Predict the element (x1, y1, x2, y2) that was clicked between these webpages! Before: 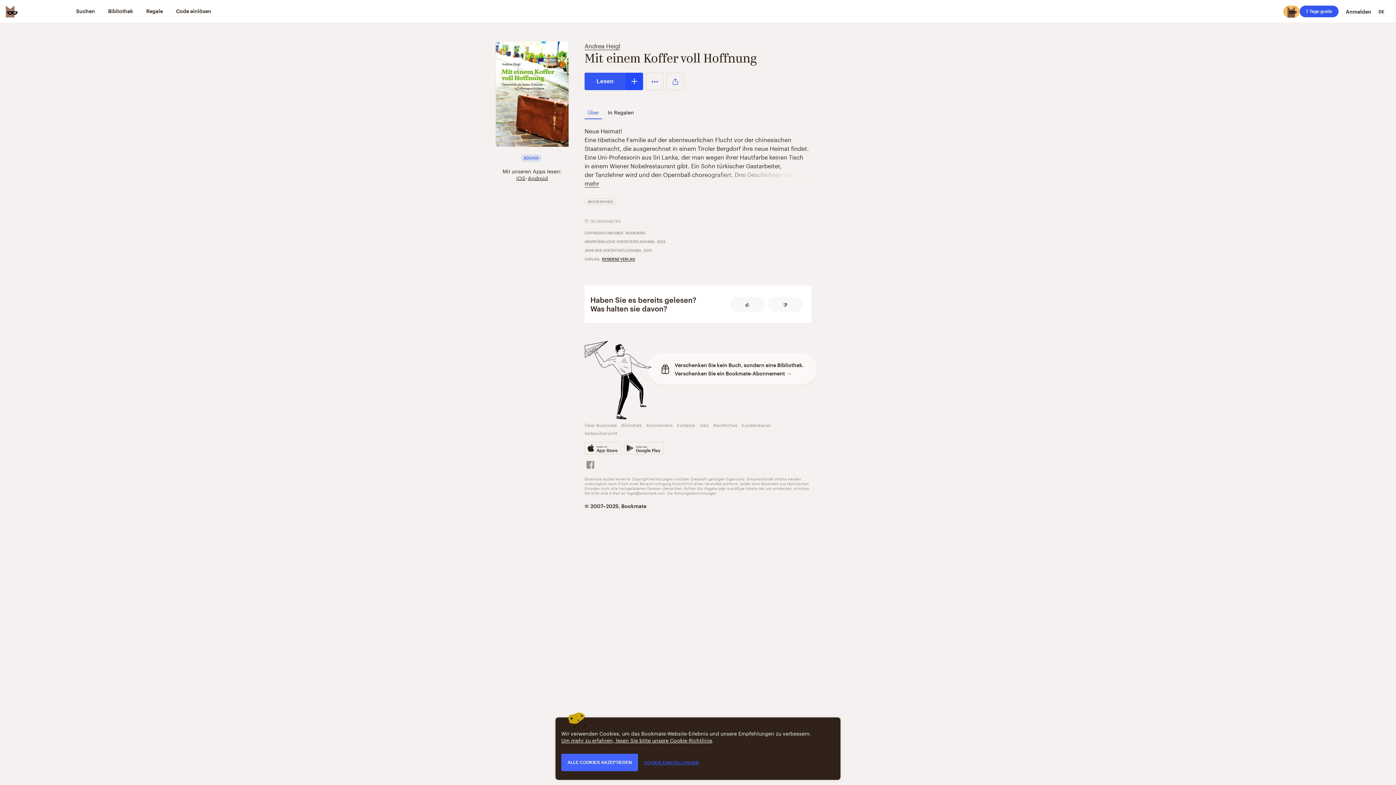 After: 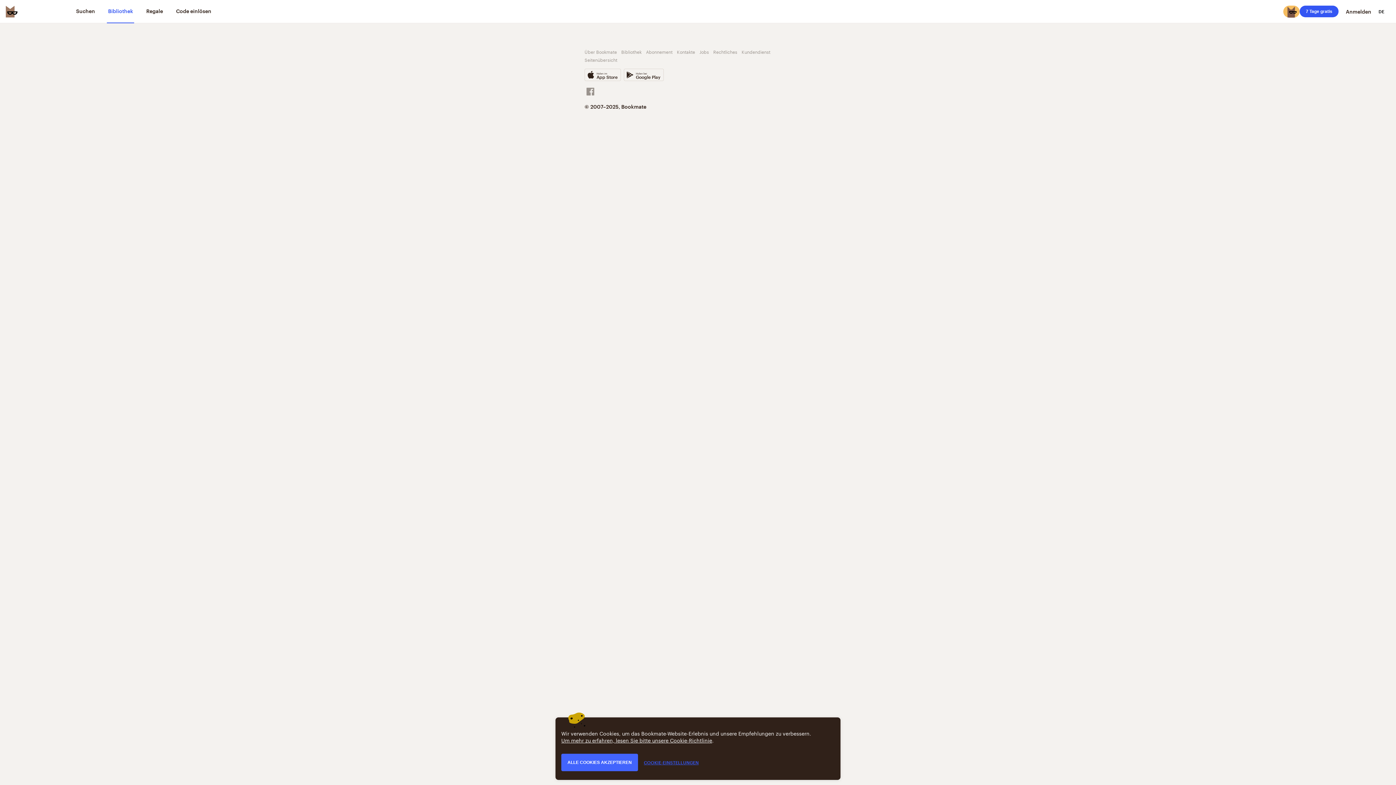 Action: bbox: (621, 421, 641, 428) label: Bibliothek